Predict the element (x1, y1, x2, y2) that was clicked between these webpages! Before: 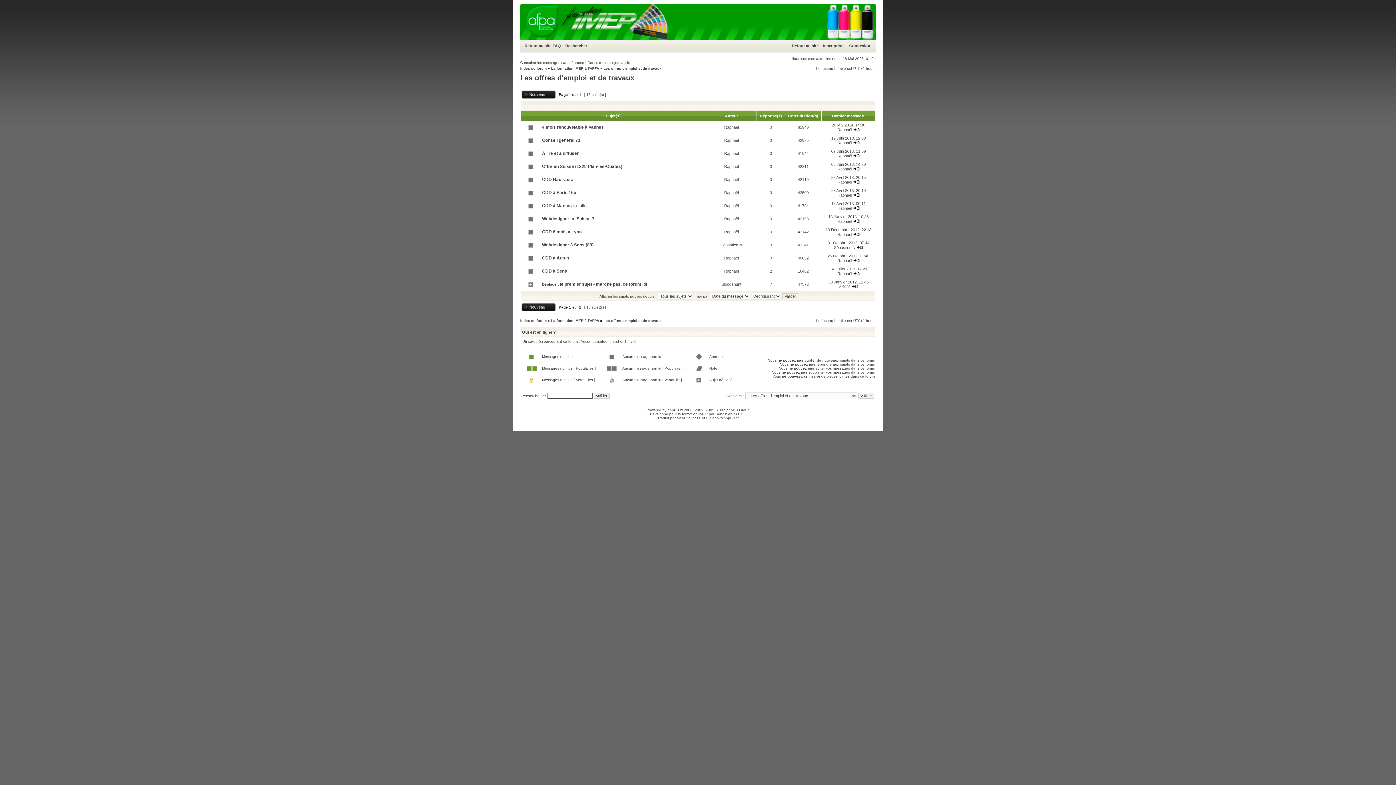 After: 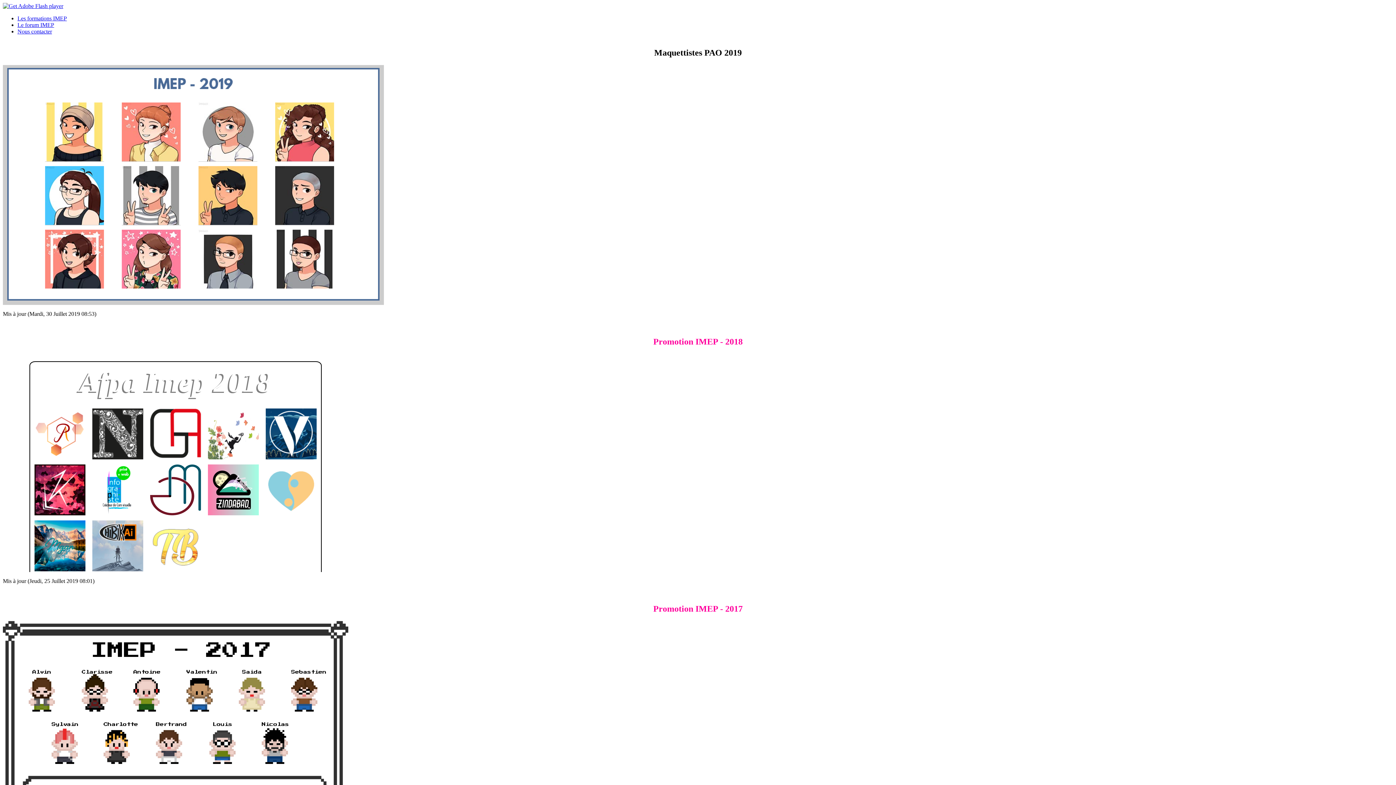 Action: label: Retour au site bbox: (524, 43, 551, 48)